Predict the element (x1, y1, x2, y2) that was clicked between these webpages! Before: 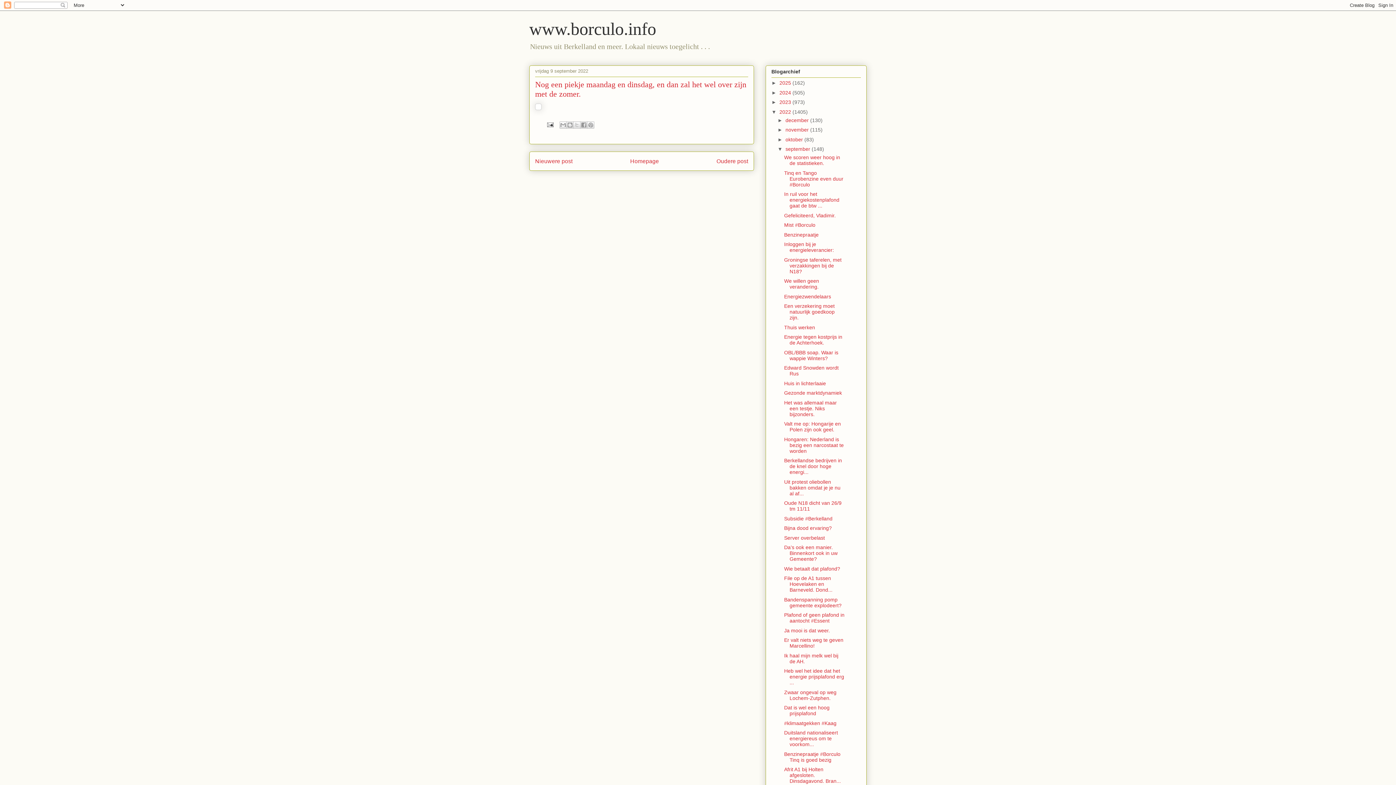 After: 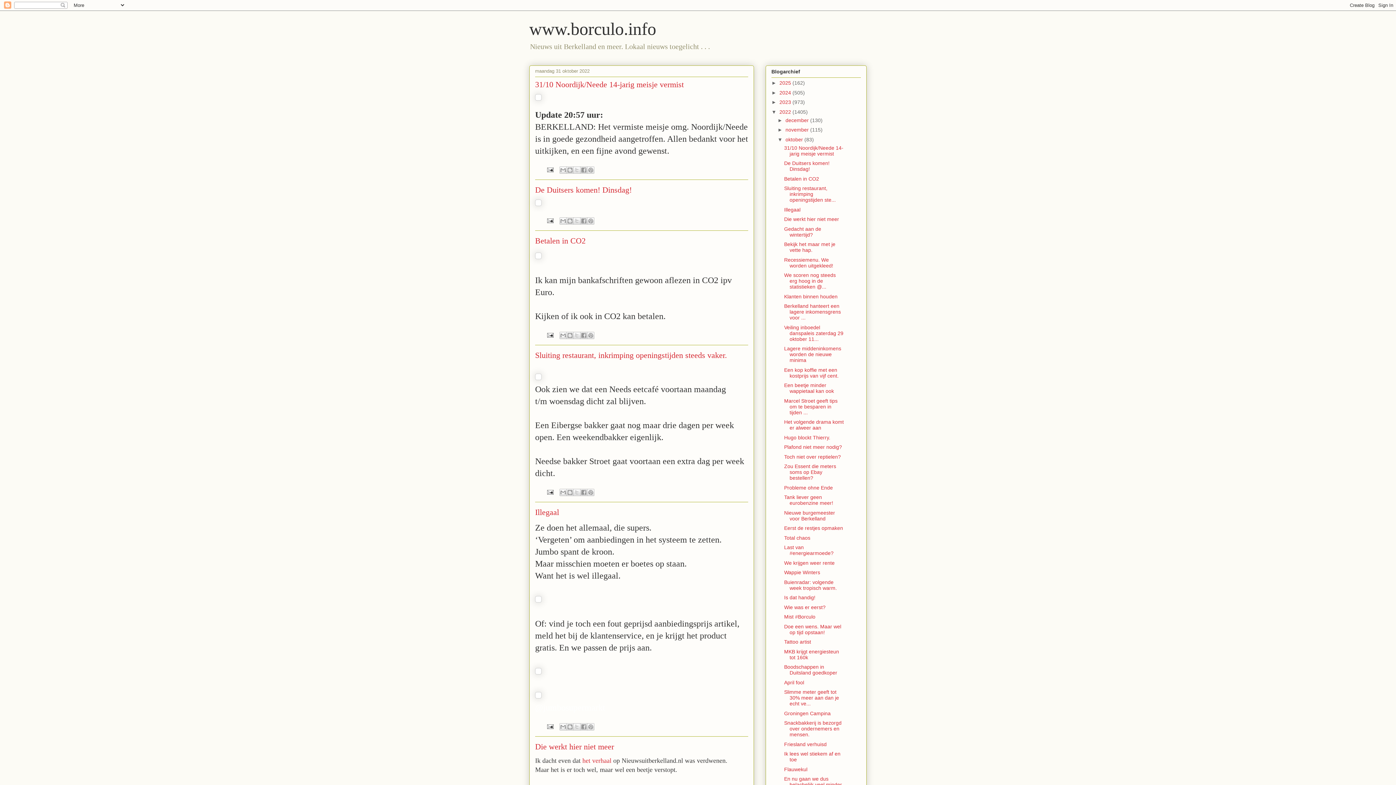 Action: label: oktober  bbox: (785, 136, 804, 142)